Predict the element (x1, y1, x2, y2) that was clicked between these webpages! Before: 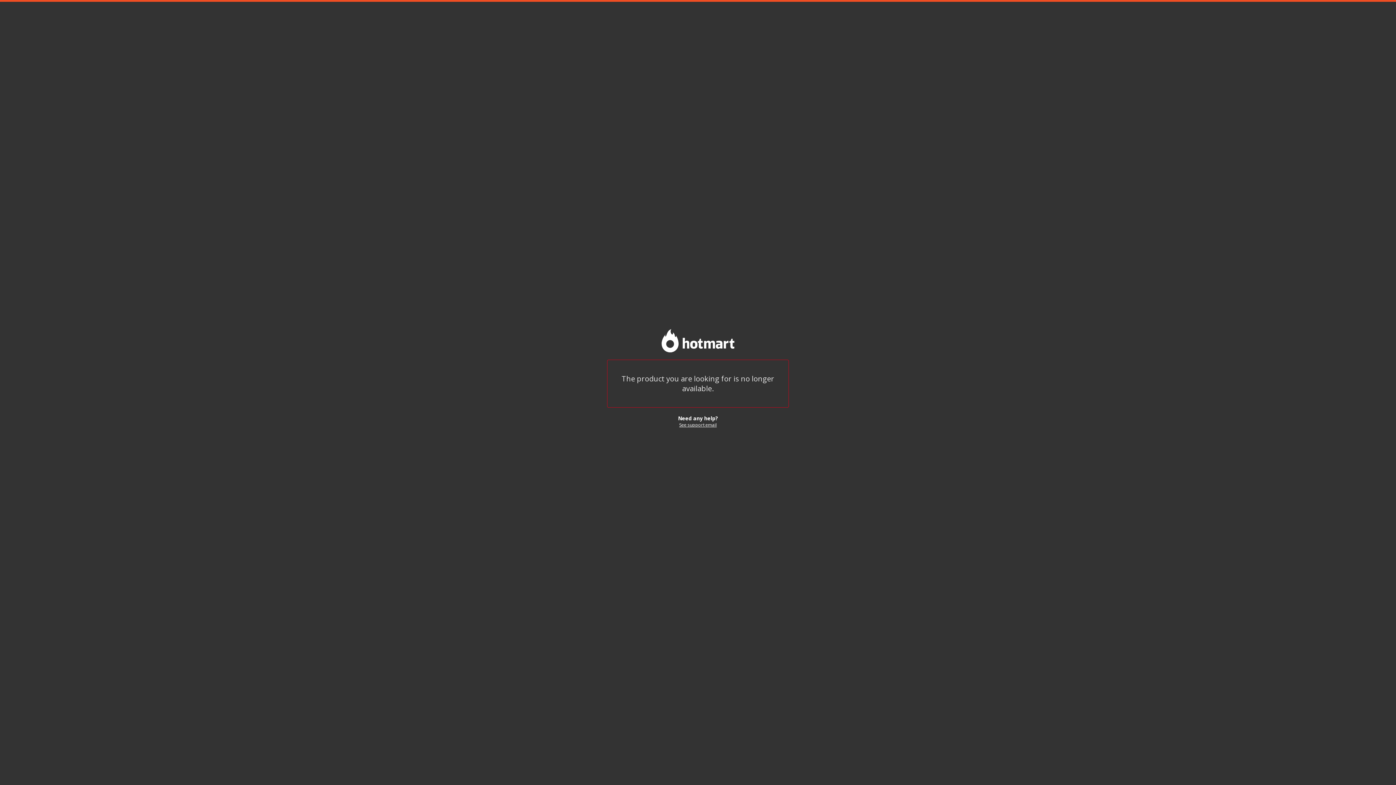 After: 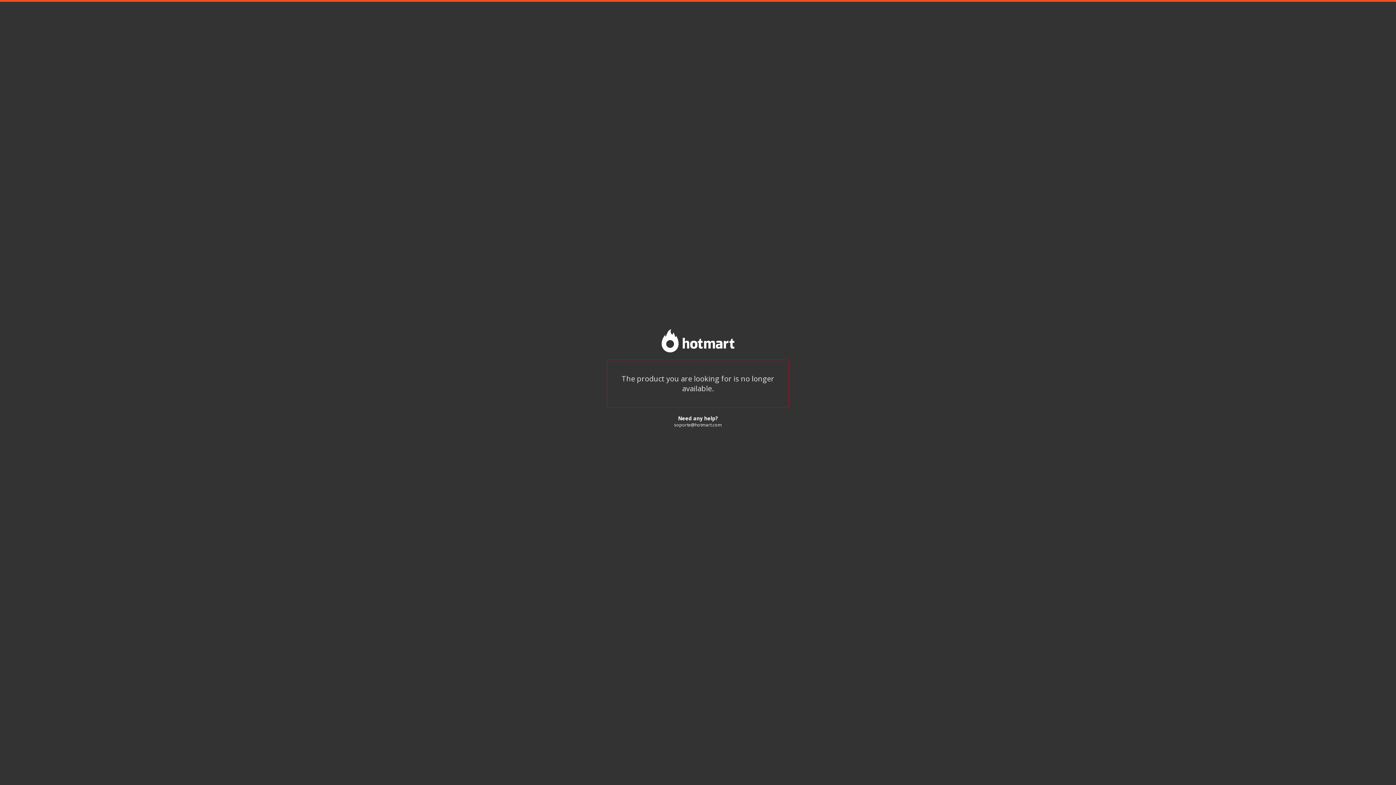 Action: label: See support email bbox: (679, 422, 716, 428)